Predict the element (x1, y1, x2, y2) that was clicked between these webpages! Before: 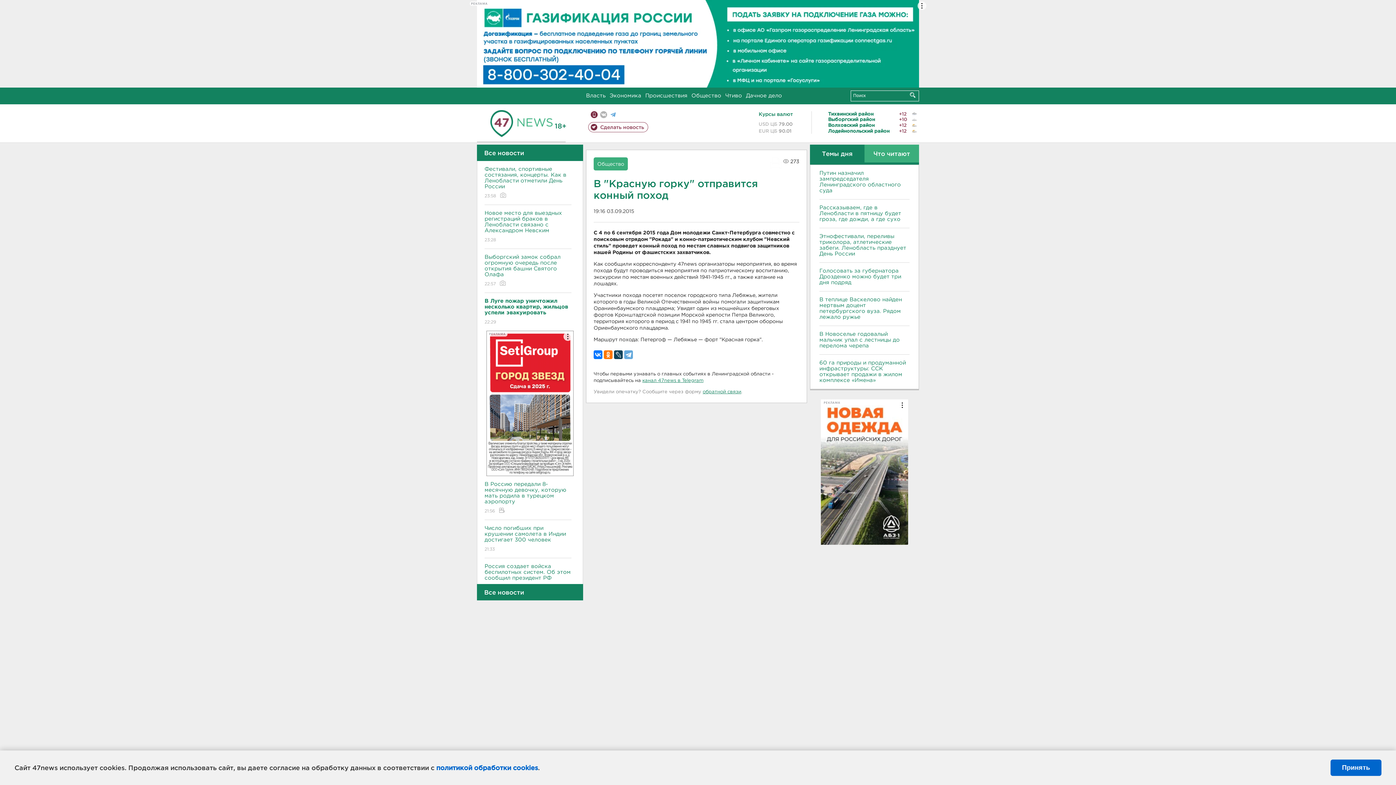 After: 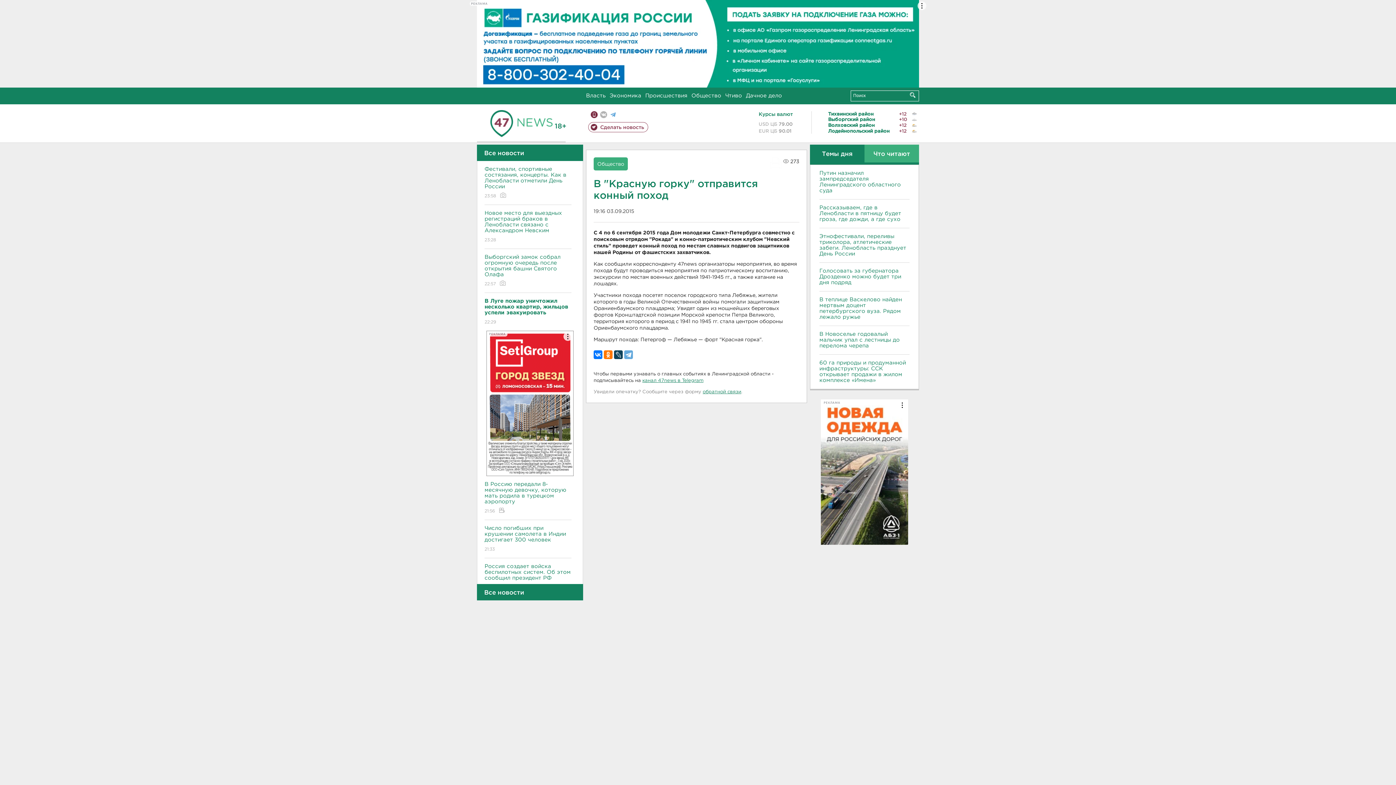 Action: bbox: (1330, 760, 1381, 776) label: Принять